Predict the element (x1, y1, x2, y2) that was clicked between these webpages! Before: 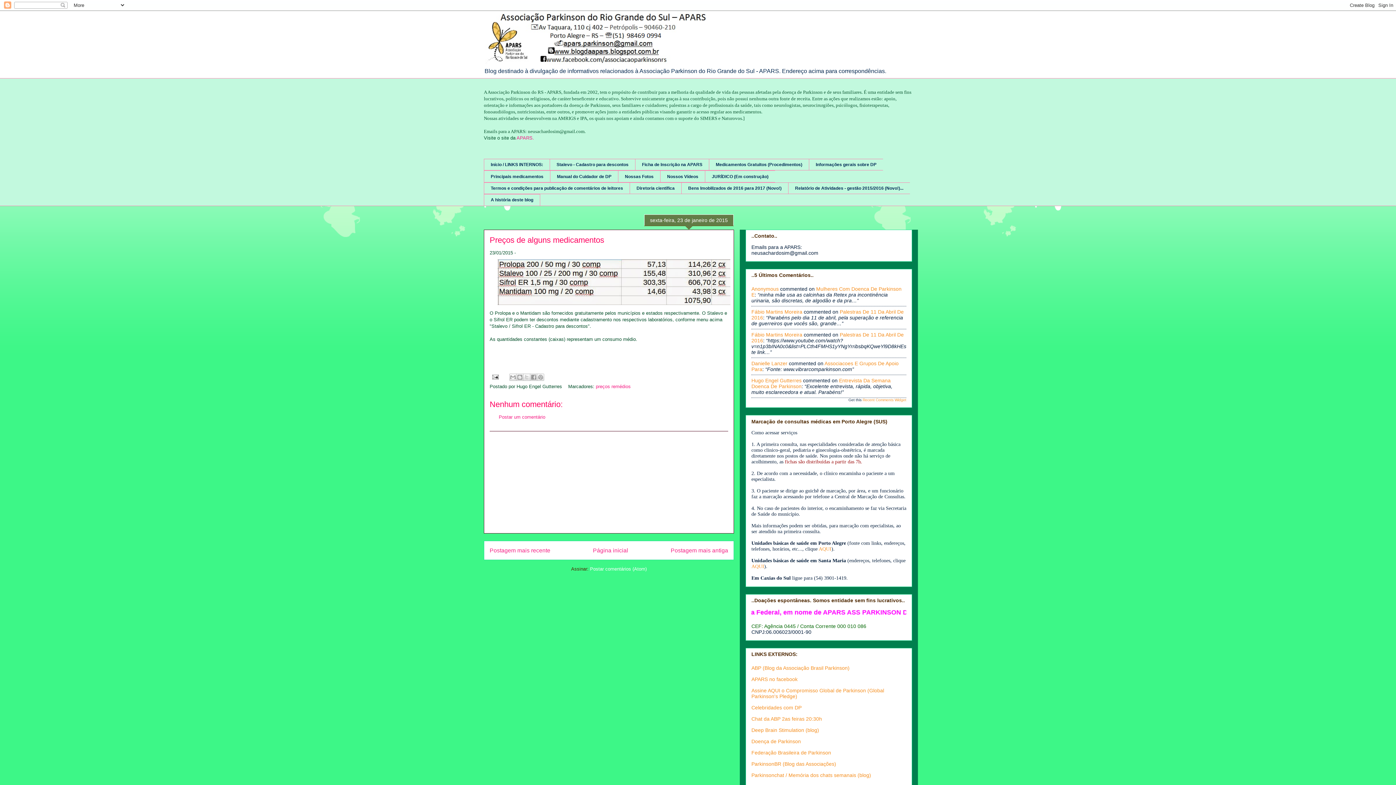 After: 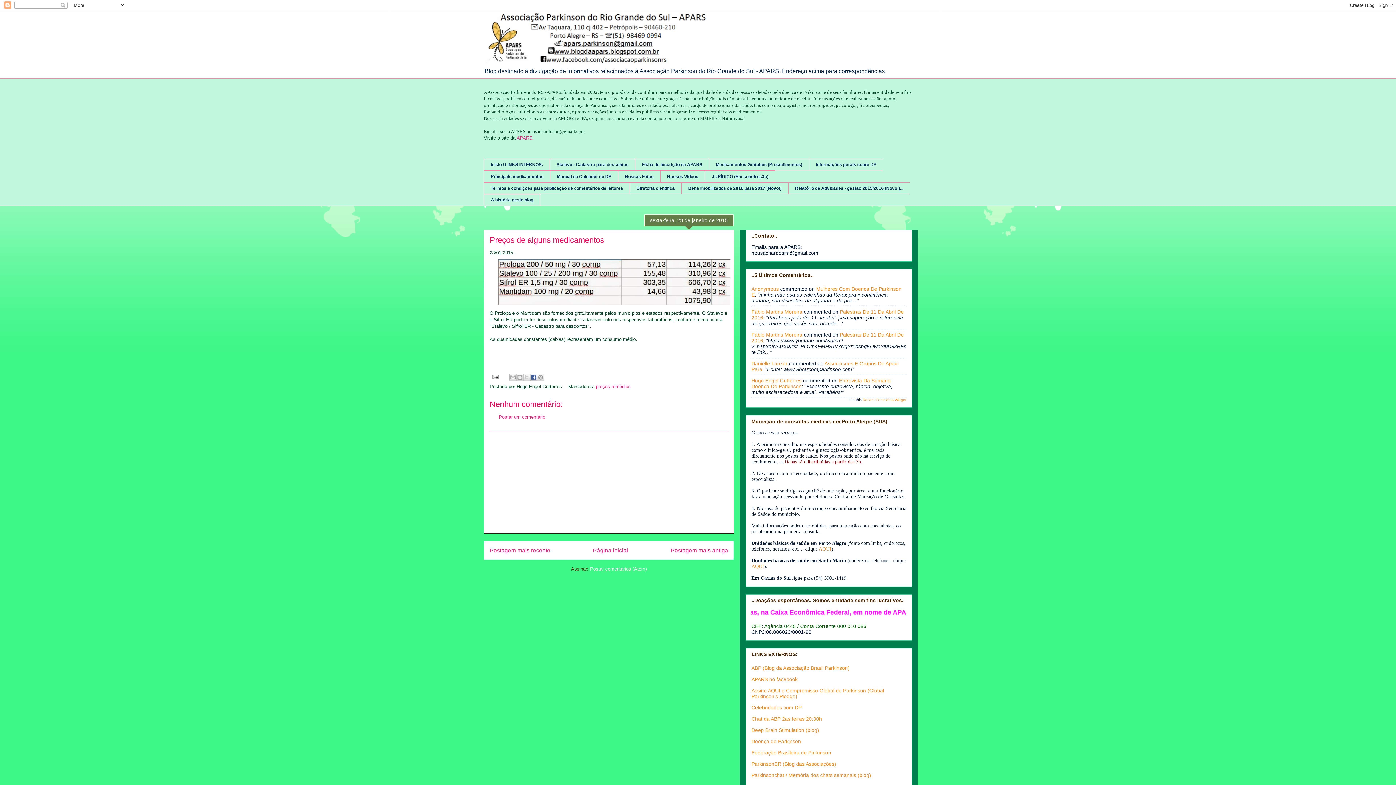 Action: label: Compartilhar no Facebook bbox: (530, 373, 537, 380)